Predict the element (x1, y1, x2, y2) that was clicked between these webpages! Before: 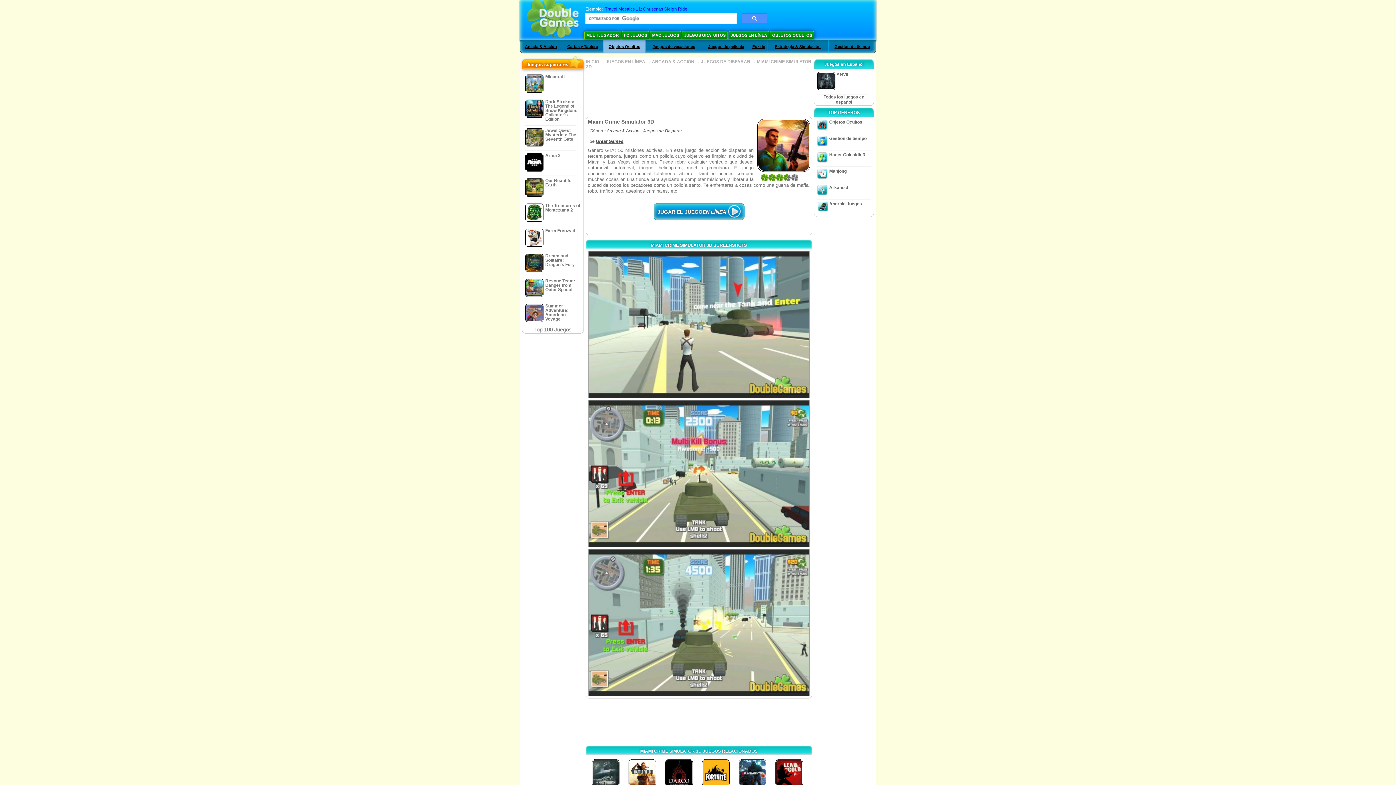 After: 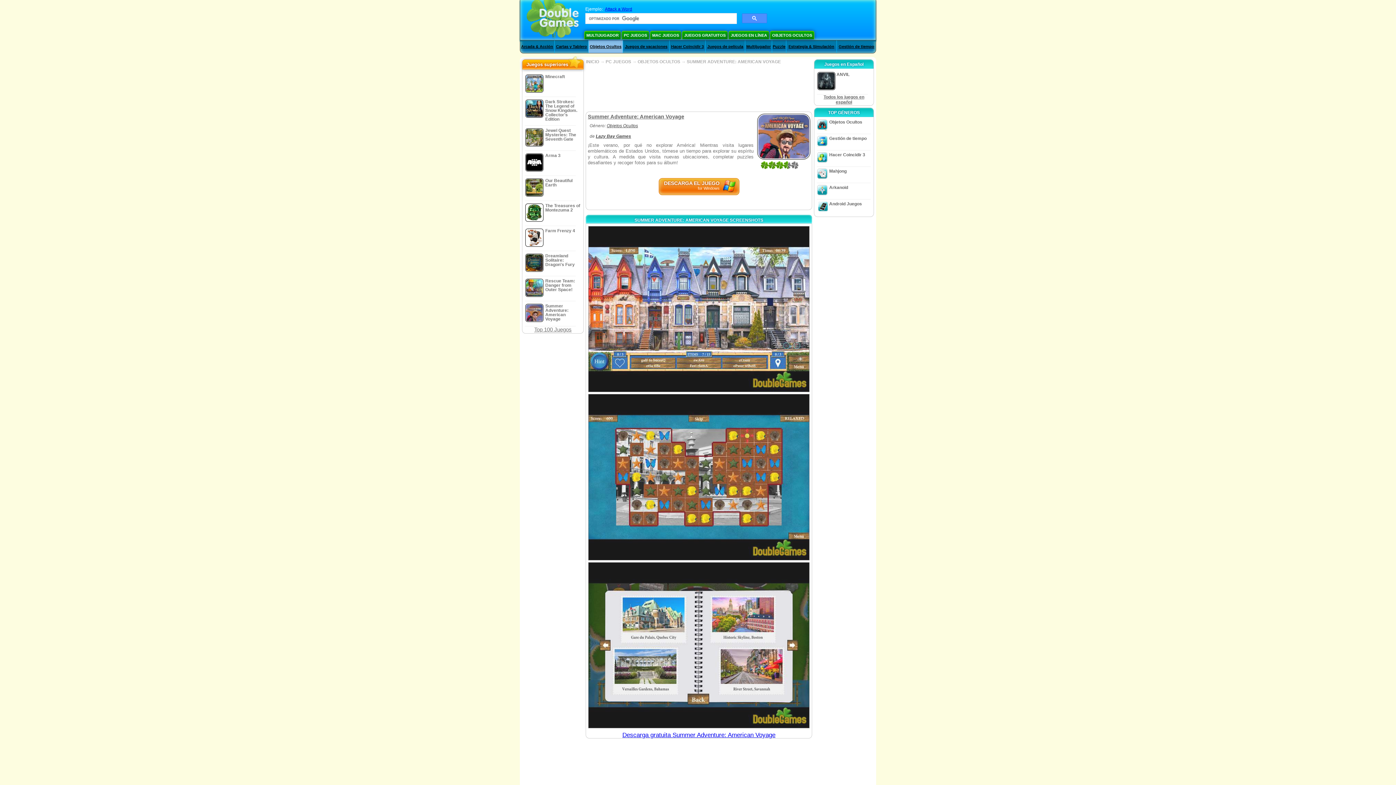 Action: bbox: (523, 301, 582, 326) label: Summer Adventure: American Voyage